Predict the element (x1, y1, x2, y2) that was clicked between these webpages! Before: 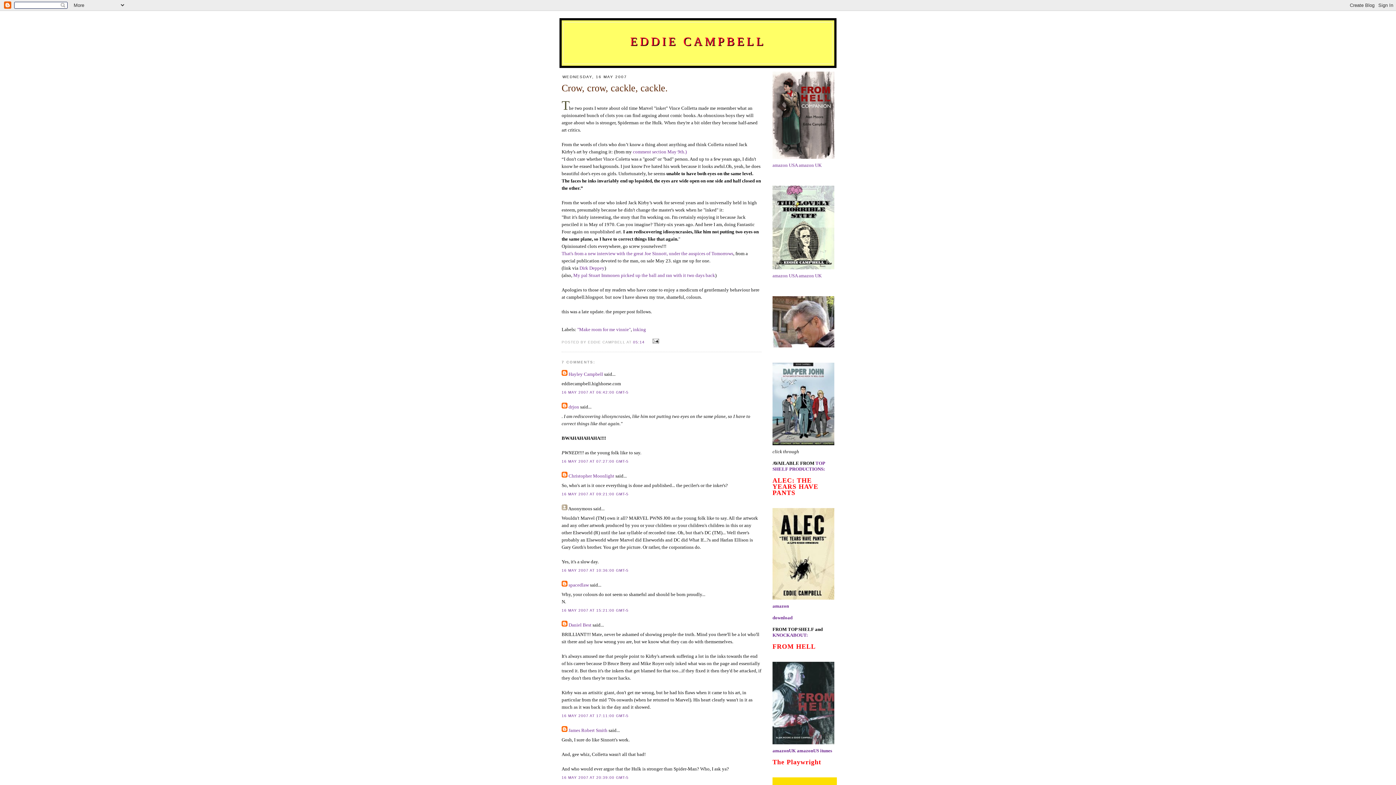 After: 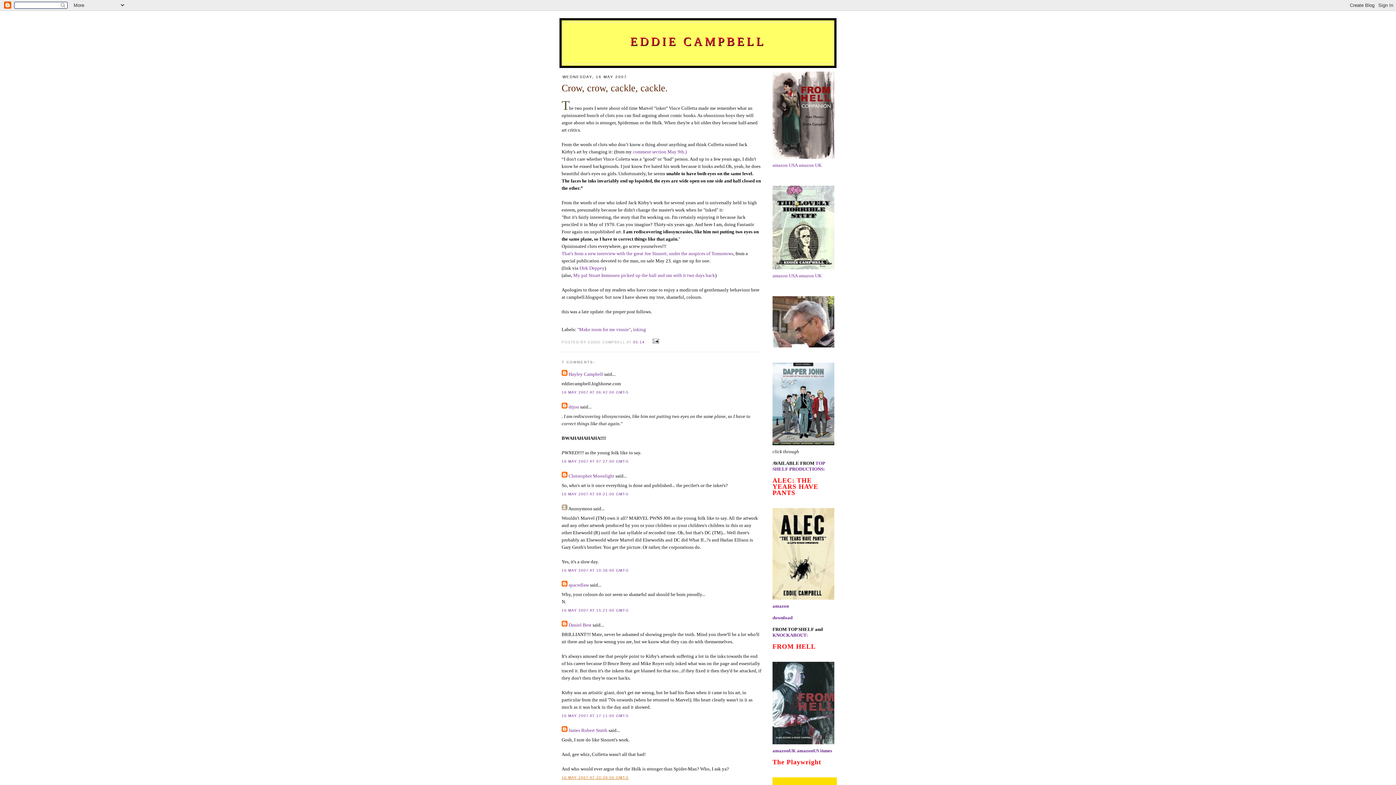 Action: bbox: (561, 776, 628, 780) label: 16 MAY 2007 AT 20:39:00 GMT-5